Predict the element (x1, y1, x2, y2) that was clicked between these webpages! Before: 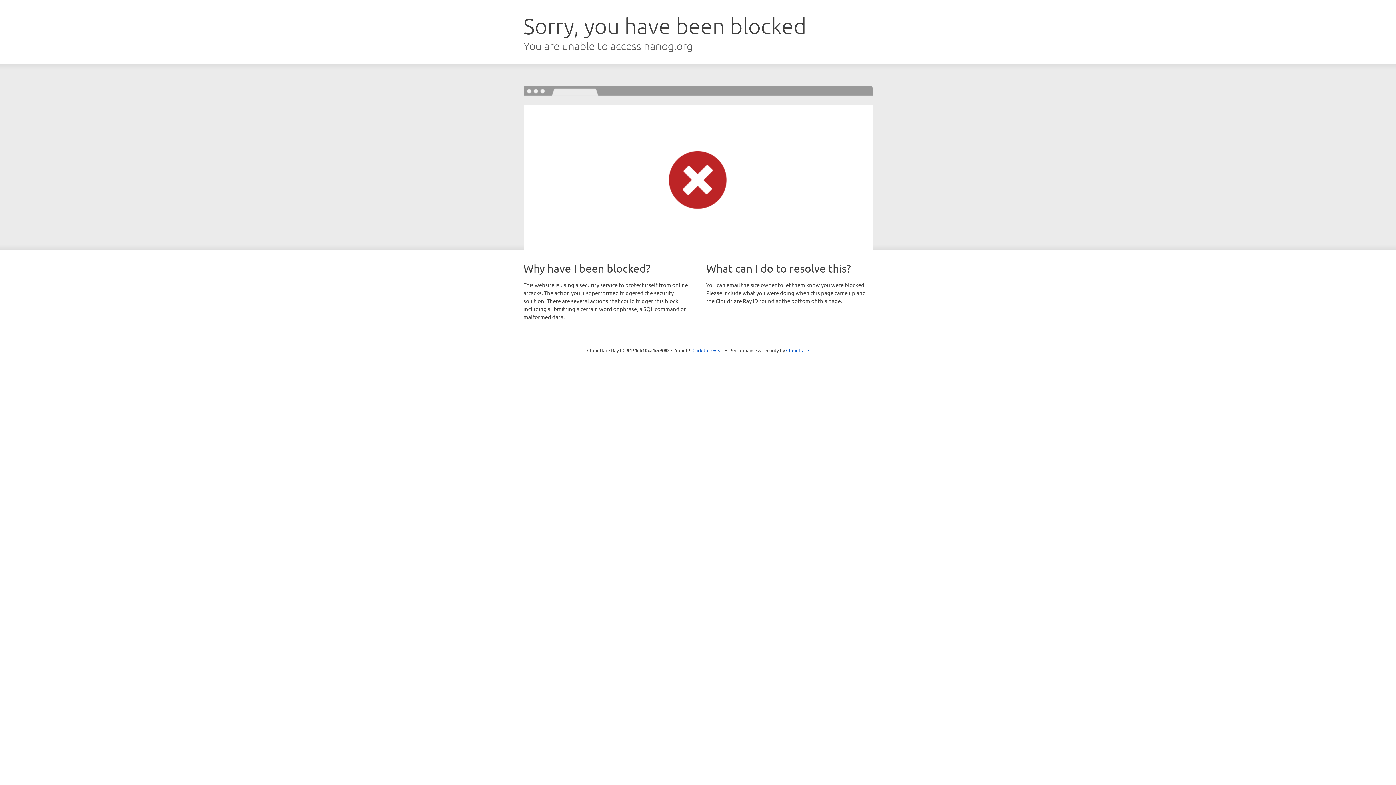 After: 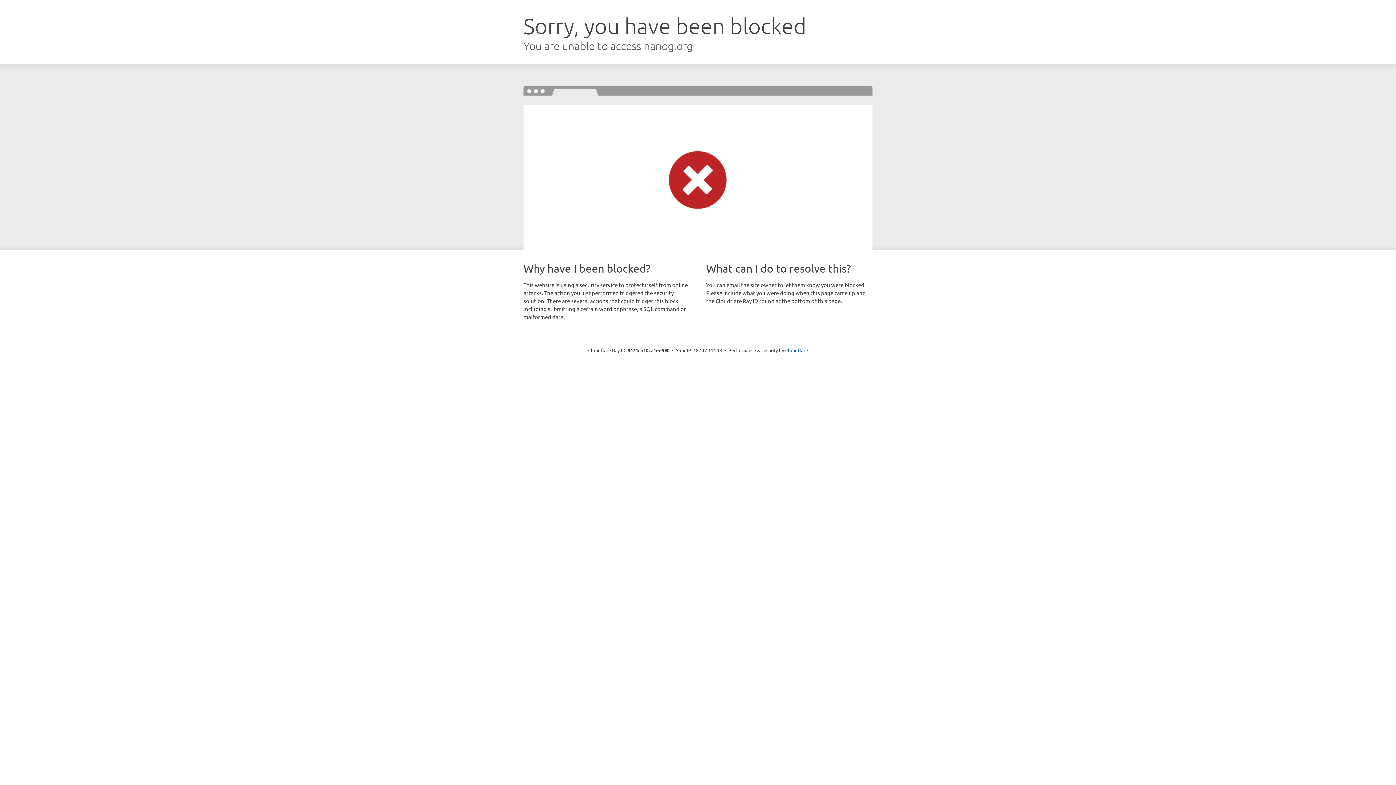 Action: label: Click to reveal bbox: (692, 346, 723, 353)